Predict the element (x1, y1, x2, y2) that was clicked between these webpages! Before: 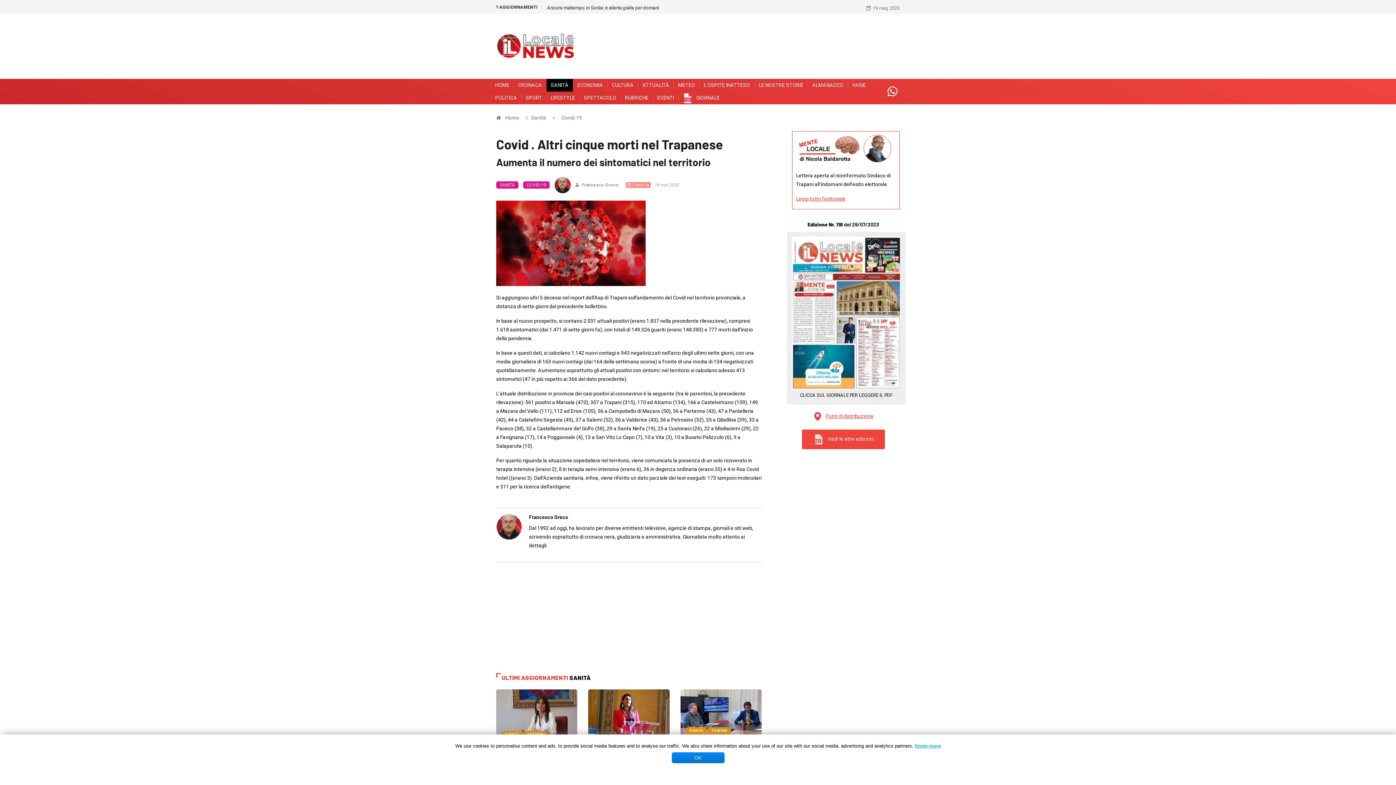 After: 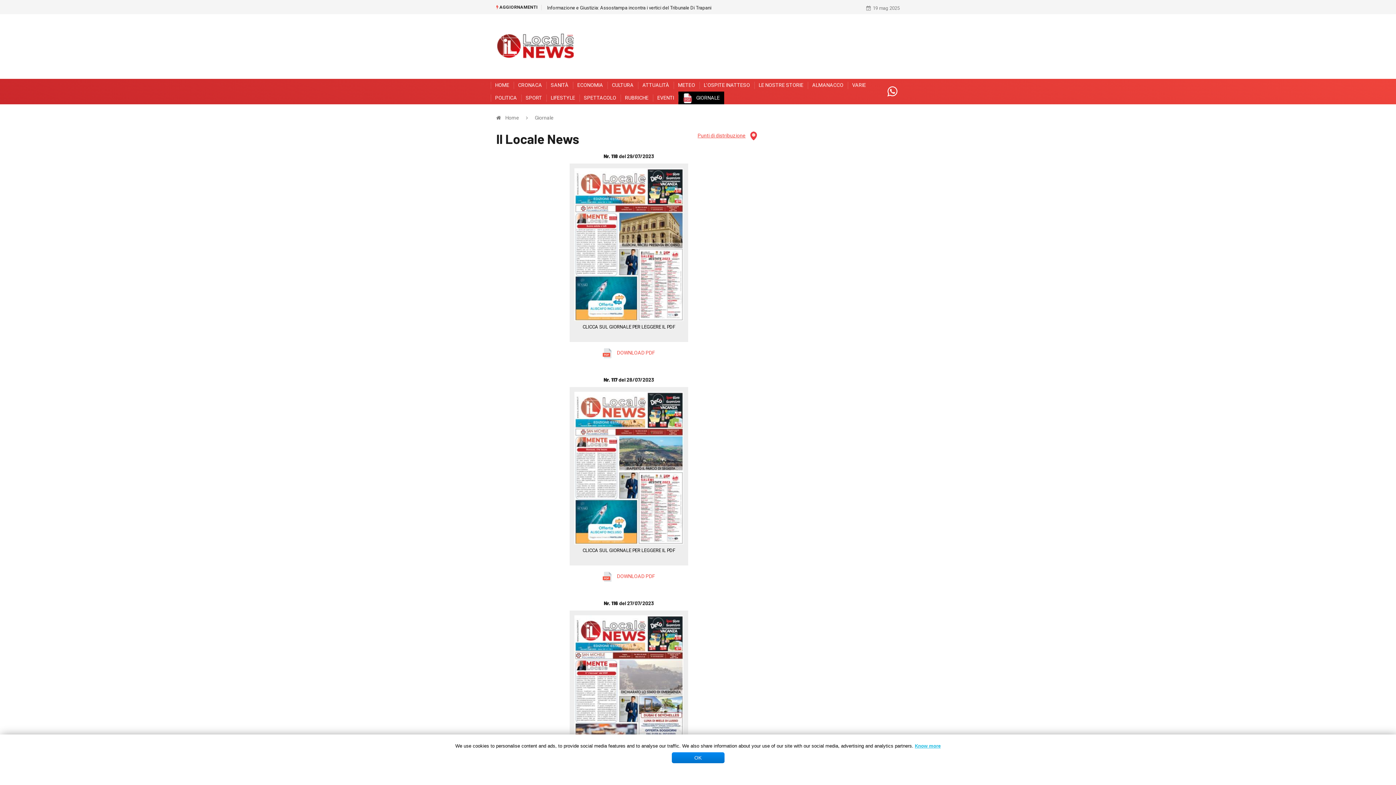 Action: label: GIORNALE bbox: (678, 91, 724, 104)